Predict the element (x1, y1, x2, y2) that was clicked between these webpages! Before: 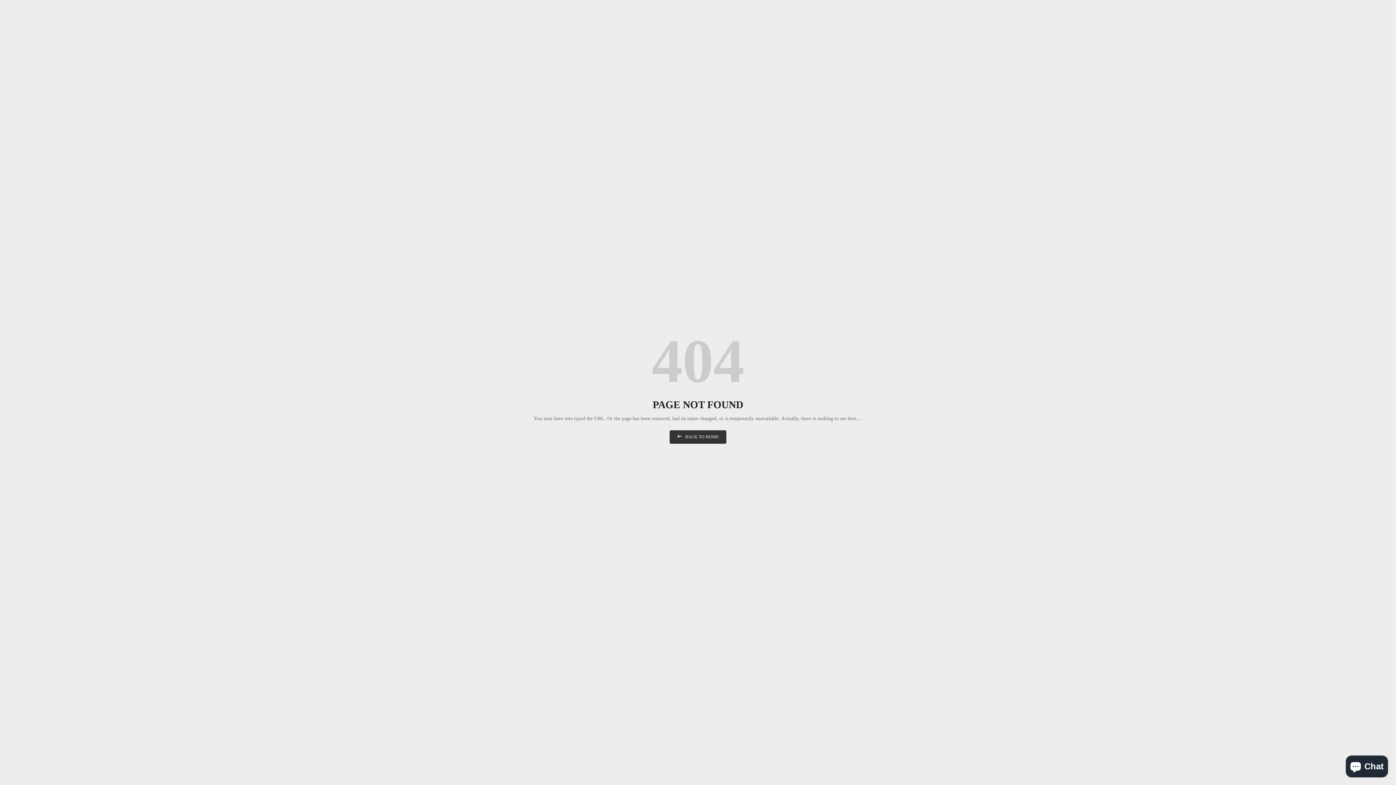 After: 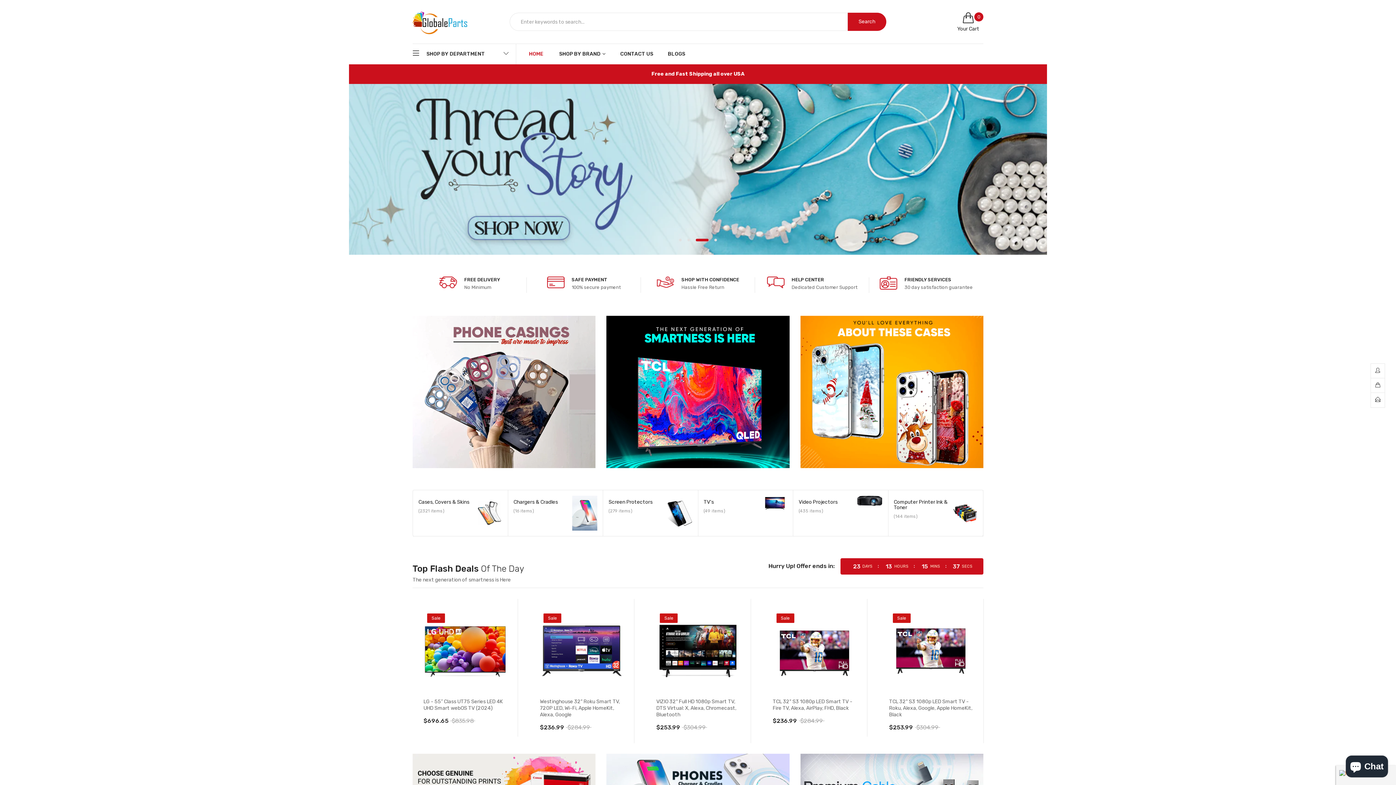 Action: label: BACK TO HOME bbox: (669, 430, 726, 444)